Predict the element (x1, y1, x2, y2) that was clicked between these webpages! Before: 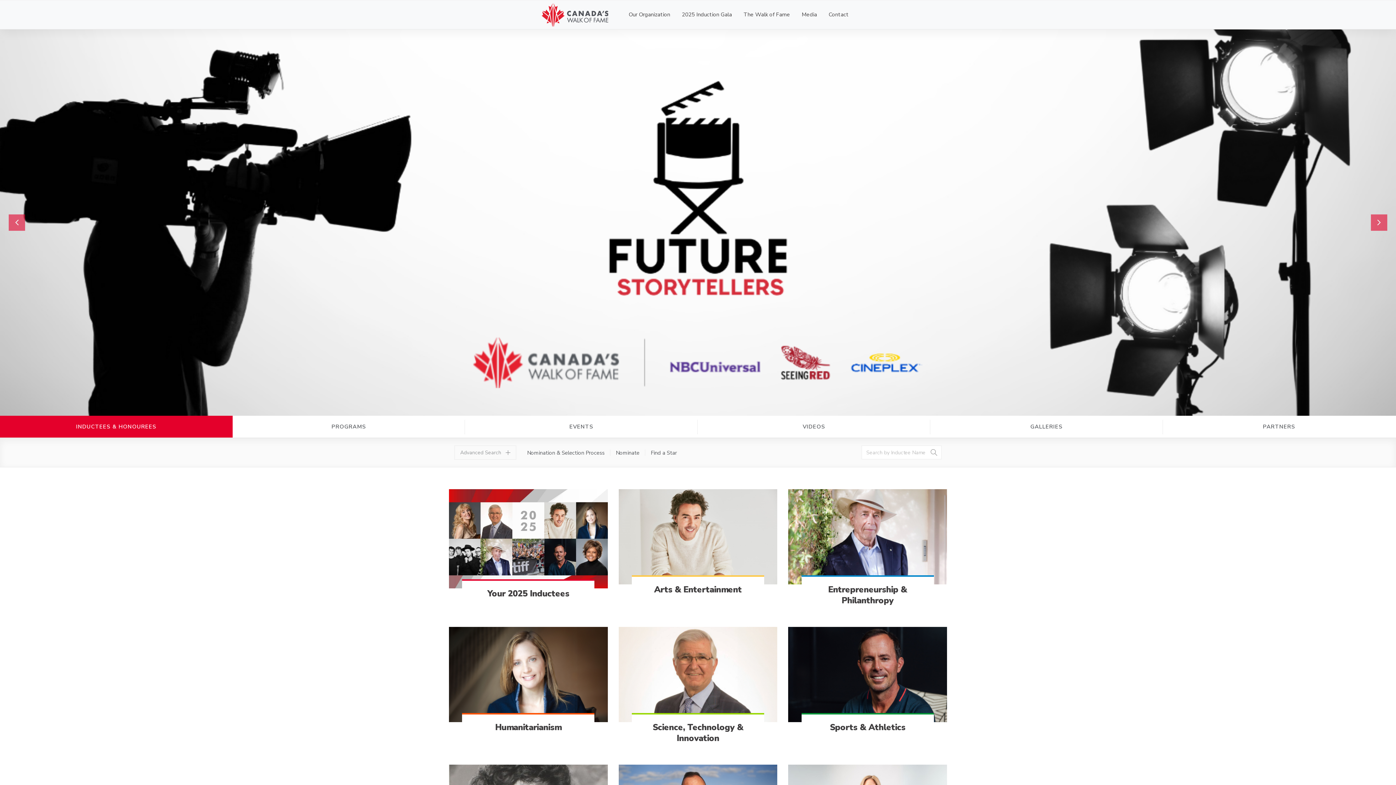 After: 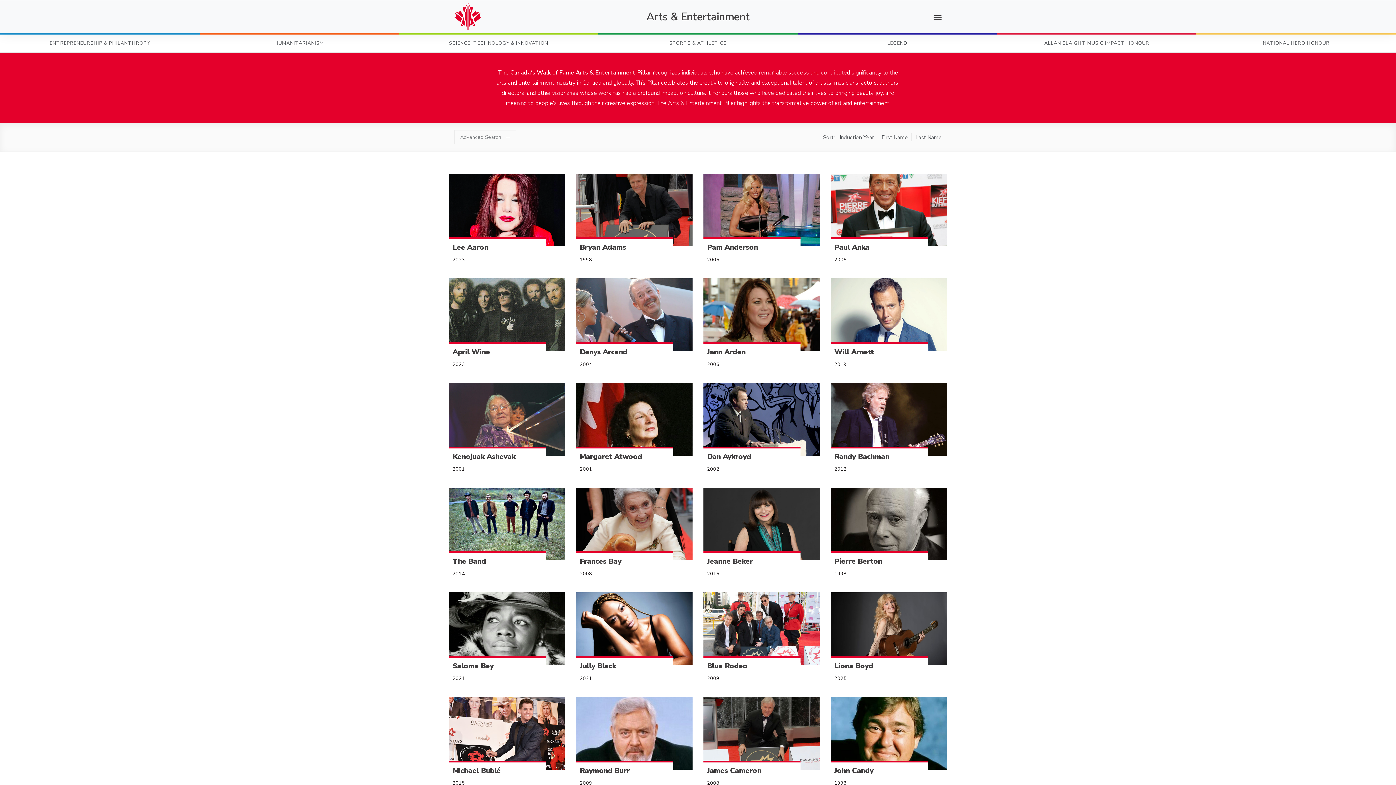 Action: label: Arts & Entertainment bbox: (618, 532, 777, 605)